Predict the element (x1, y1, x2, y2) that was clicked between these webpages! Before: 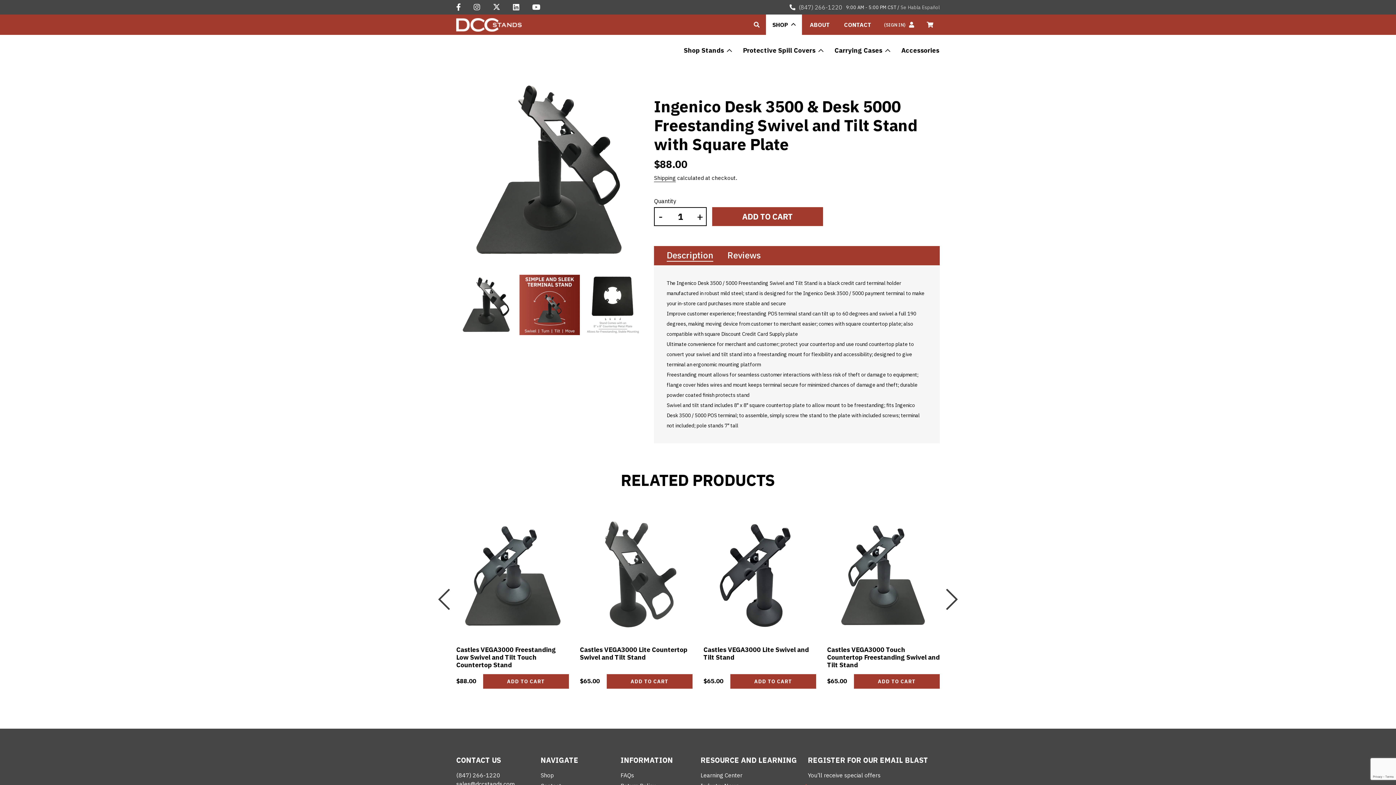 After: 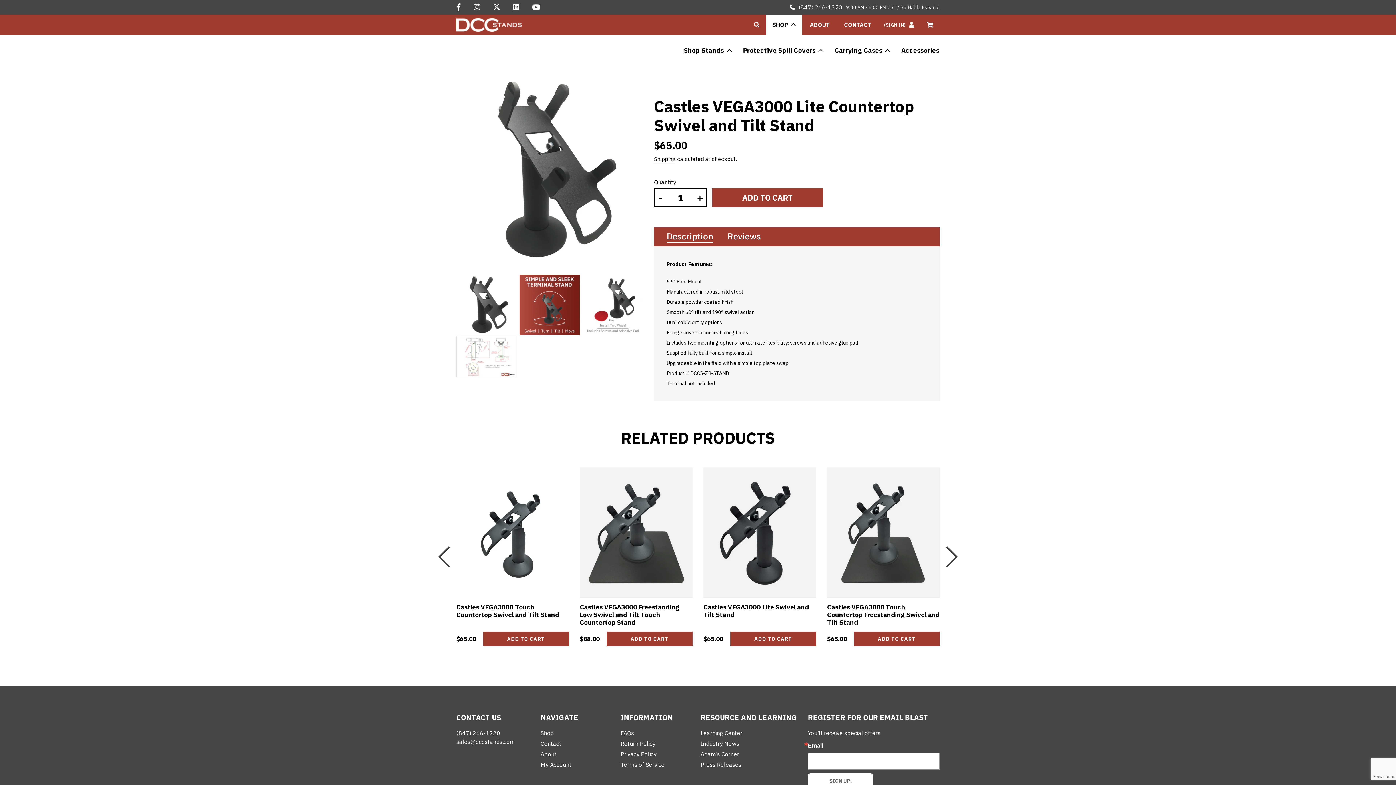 Action: label: Castles VEGA3000 Lite Countertop Swivel and Tilt Stand bbox: (456, 645, 564, 661)